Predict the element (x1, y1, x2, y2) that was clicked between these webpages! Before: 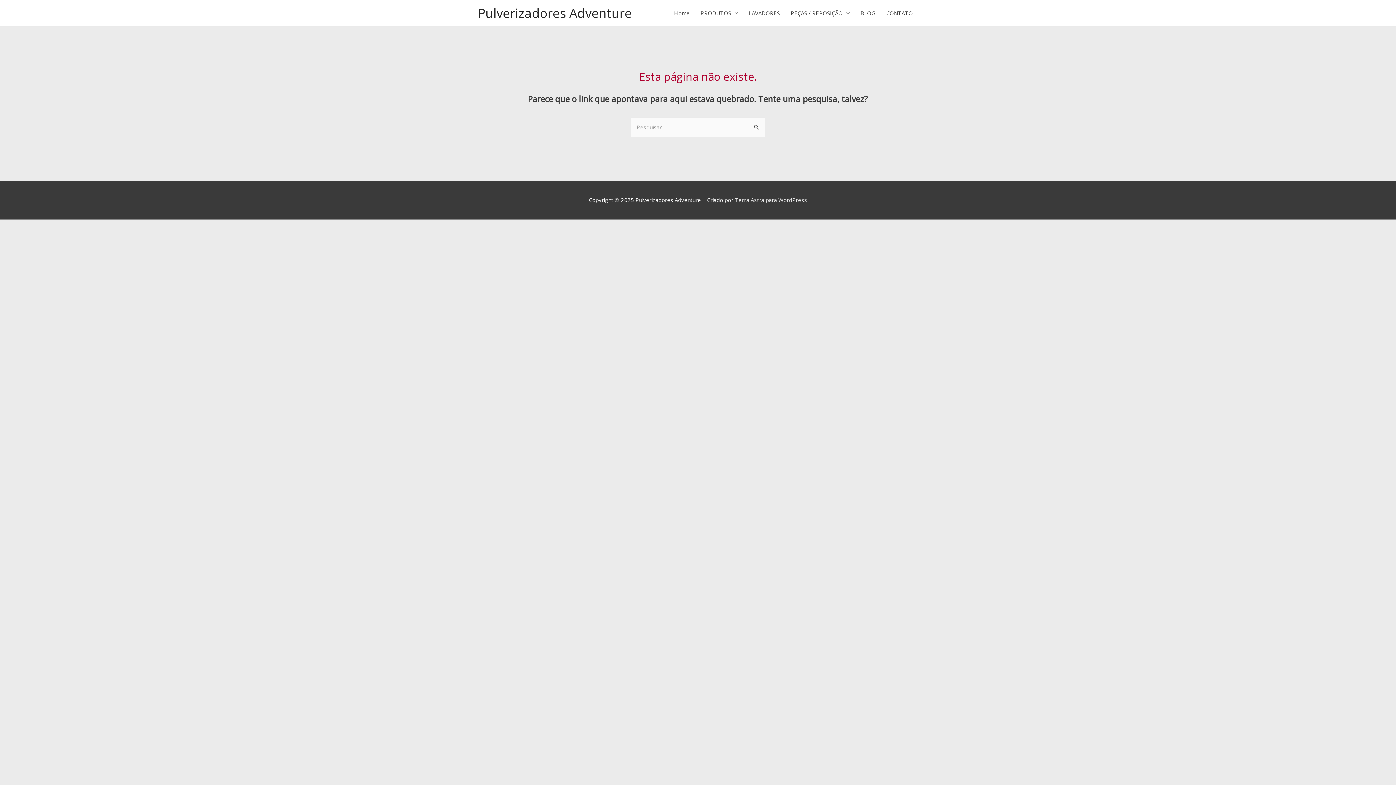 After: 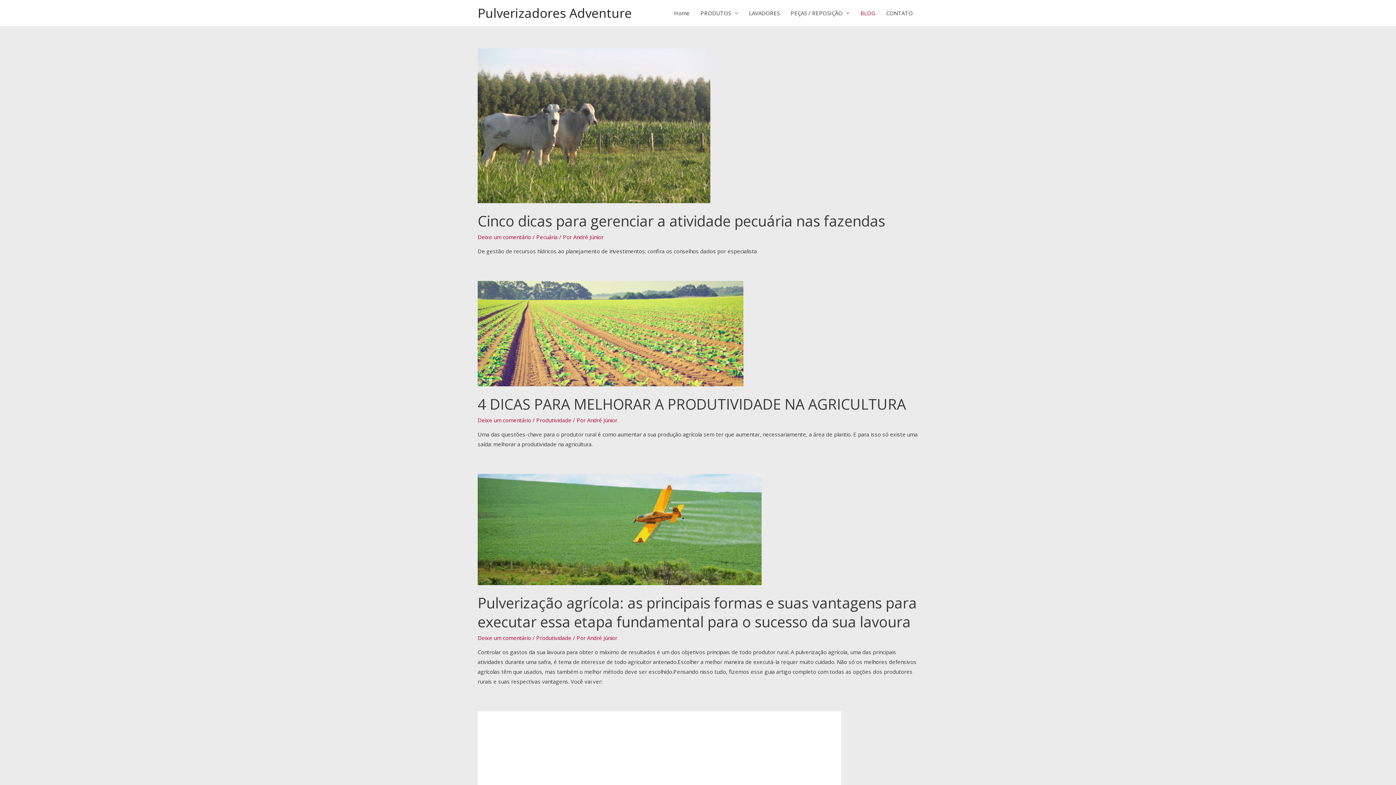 Action: bbox: (855, 2, 881, 24) label: BLOG